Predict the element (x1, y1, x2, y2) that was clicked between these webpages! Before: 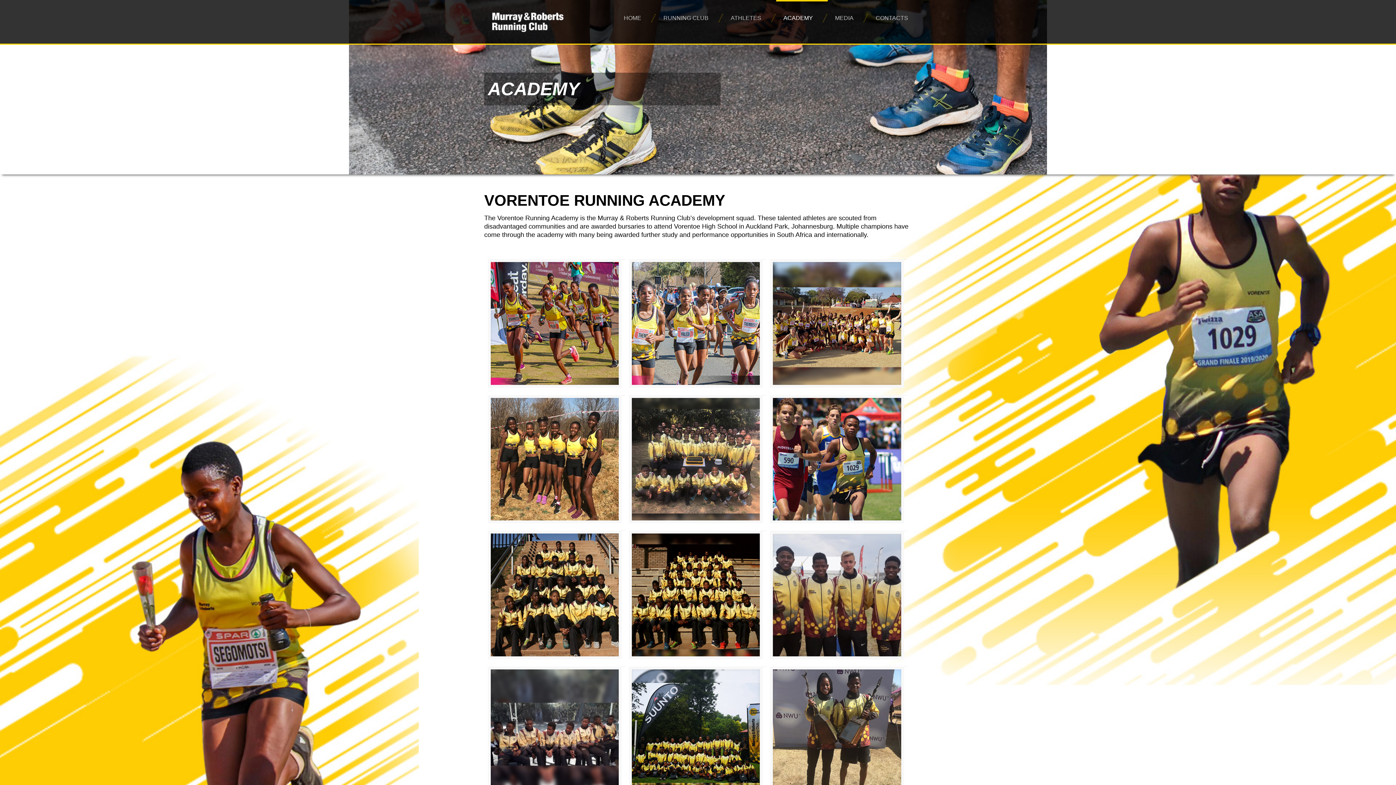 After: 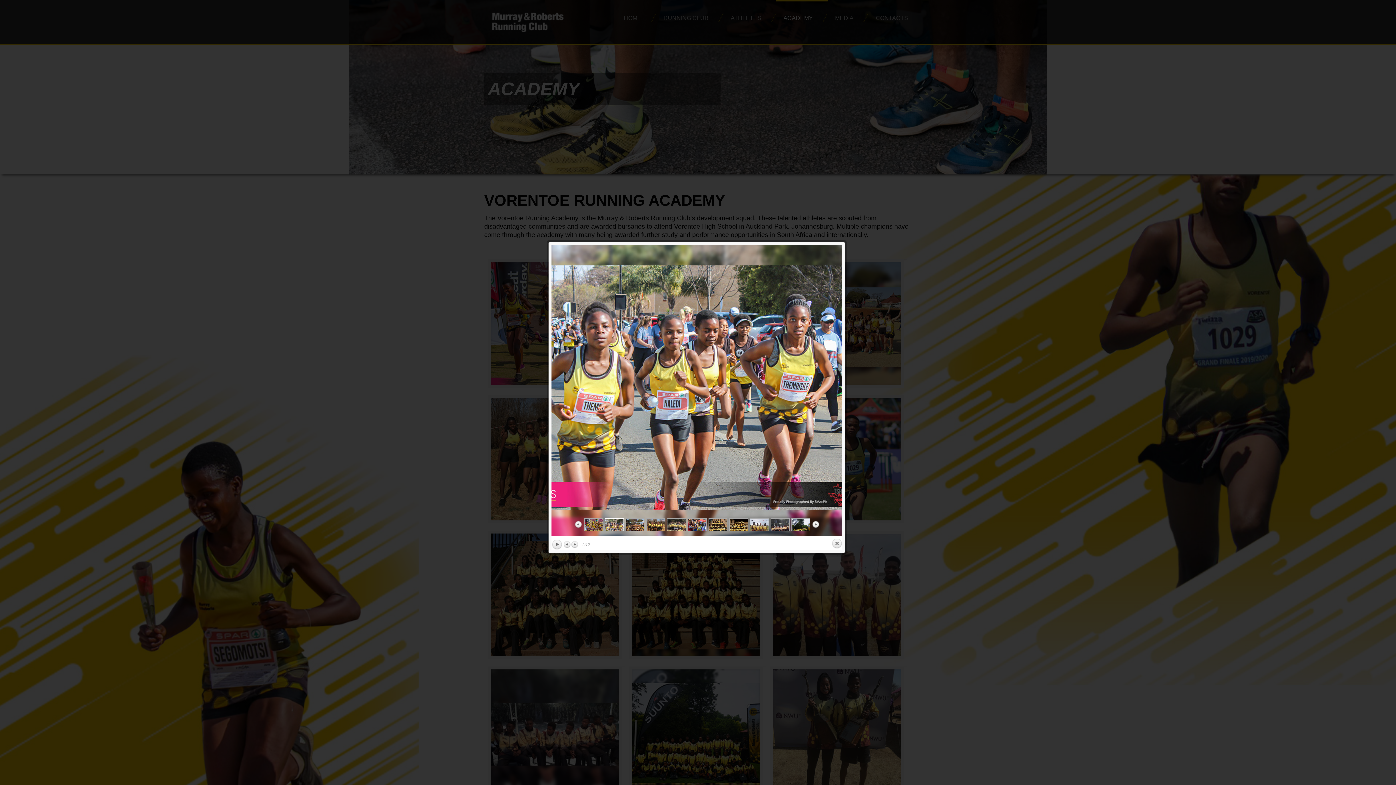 Action: bbox: (631, 262, 760, 390)